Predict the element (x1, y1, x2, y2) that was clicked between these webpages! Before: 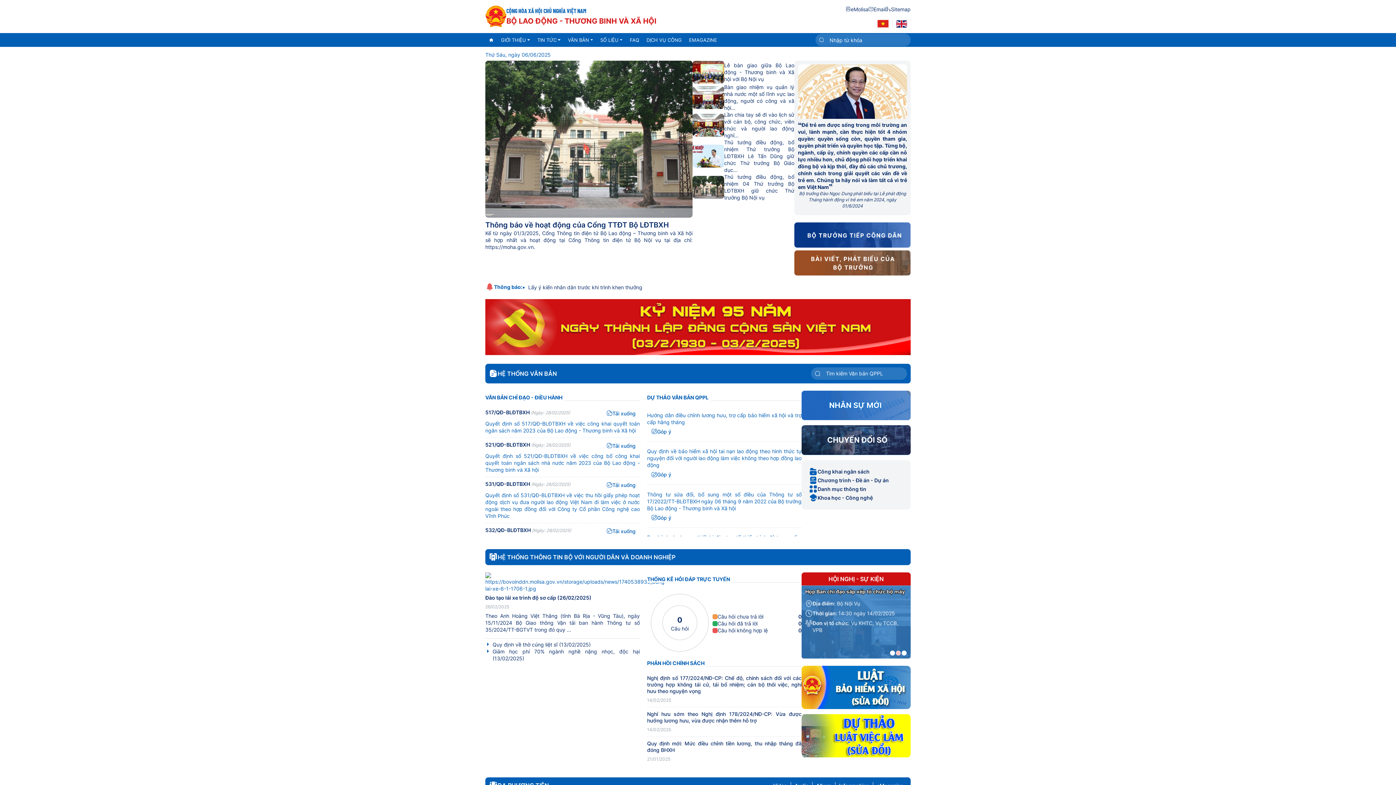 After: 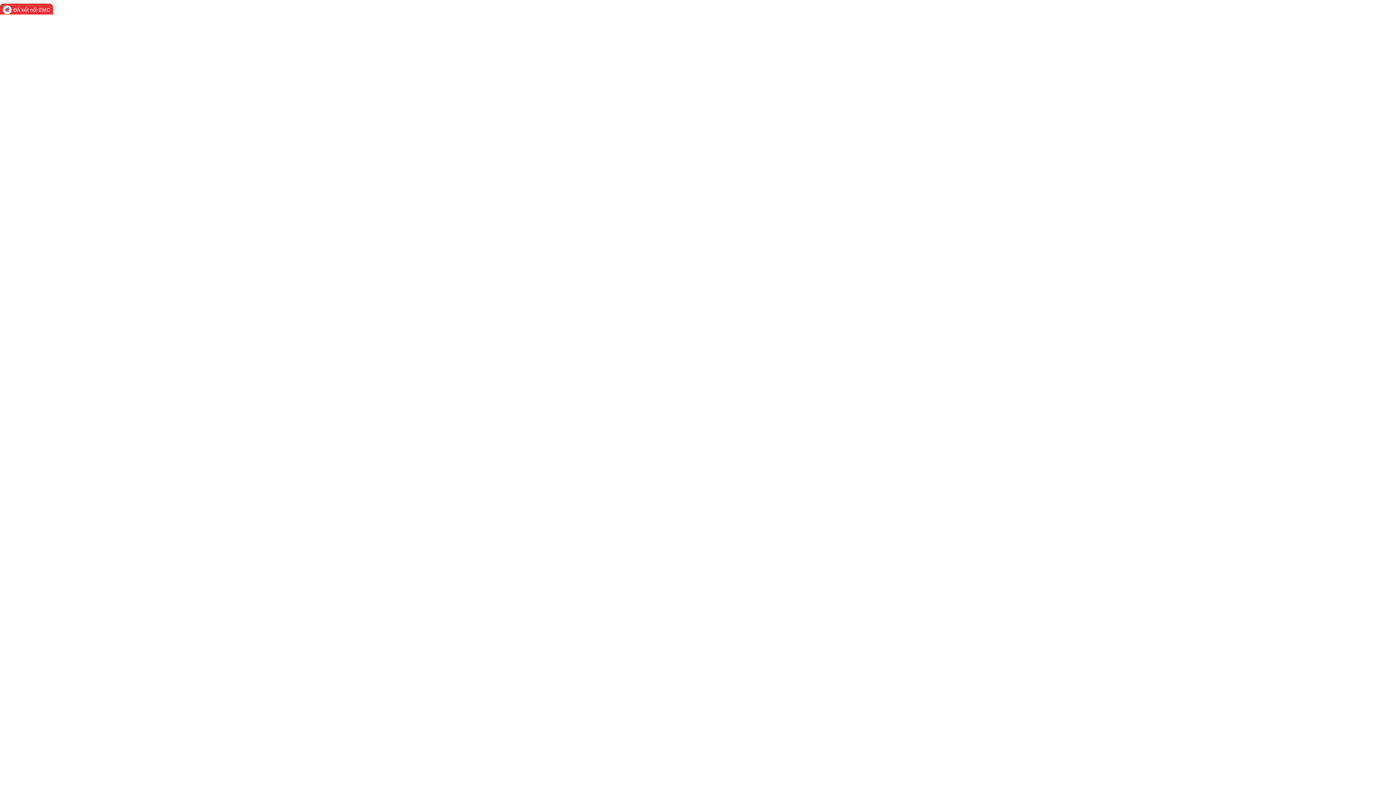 Action: label: Thông báo về hoạt động của Cổng TTĐT Bộ LĐTBXH bbox: (485, 220, 692, 229)